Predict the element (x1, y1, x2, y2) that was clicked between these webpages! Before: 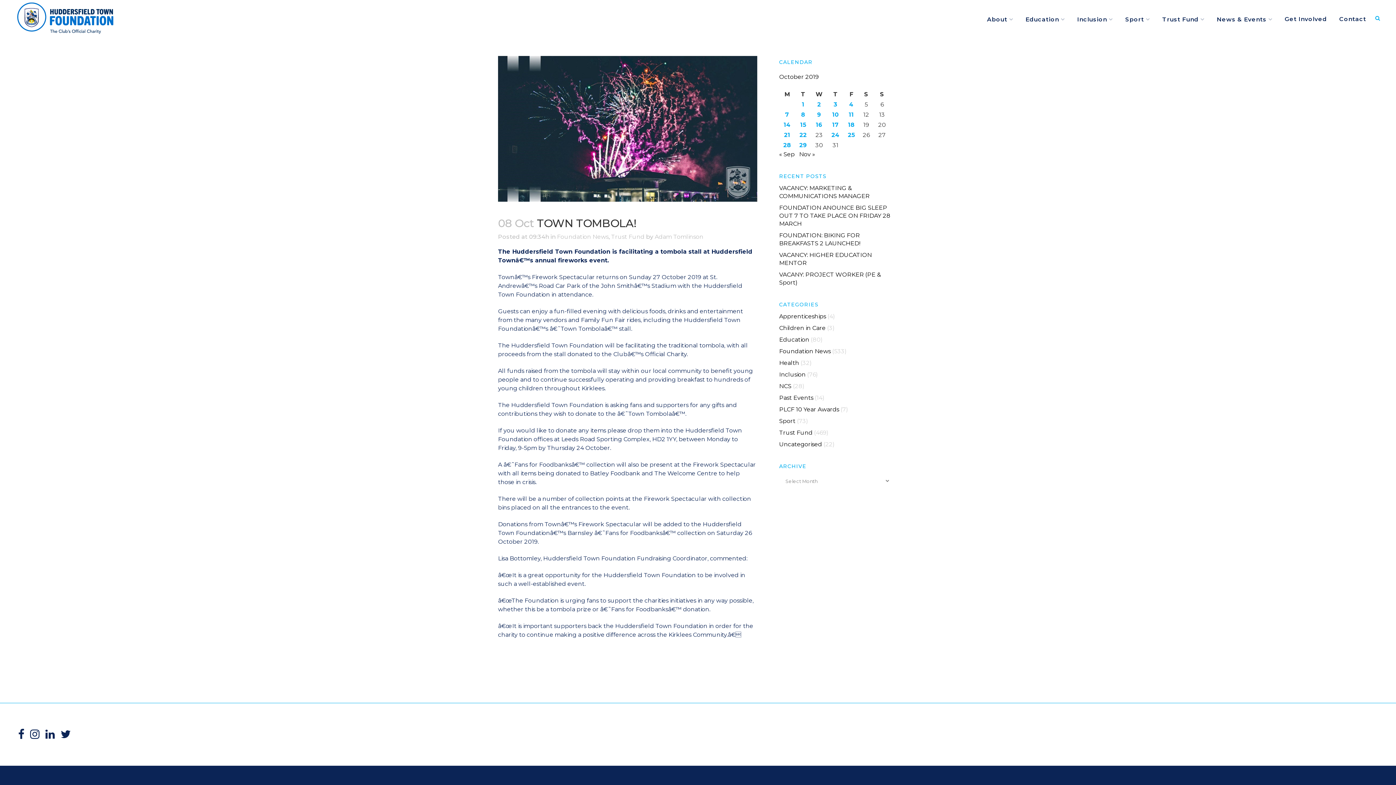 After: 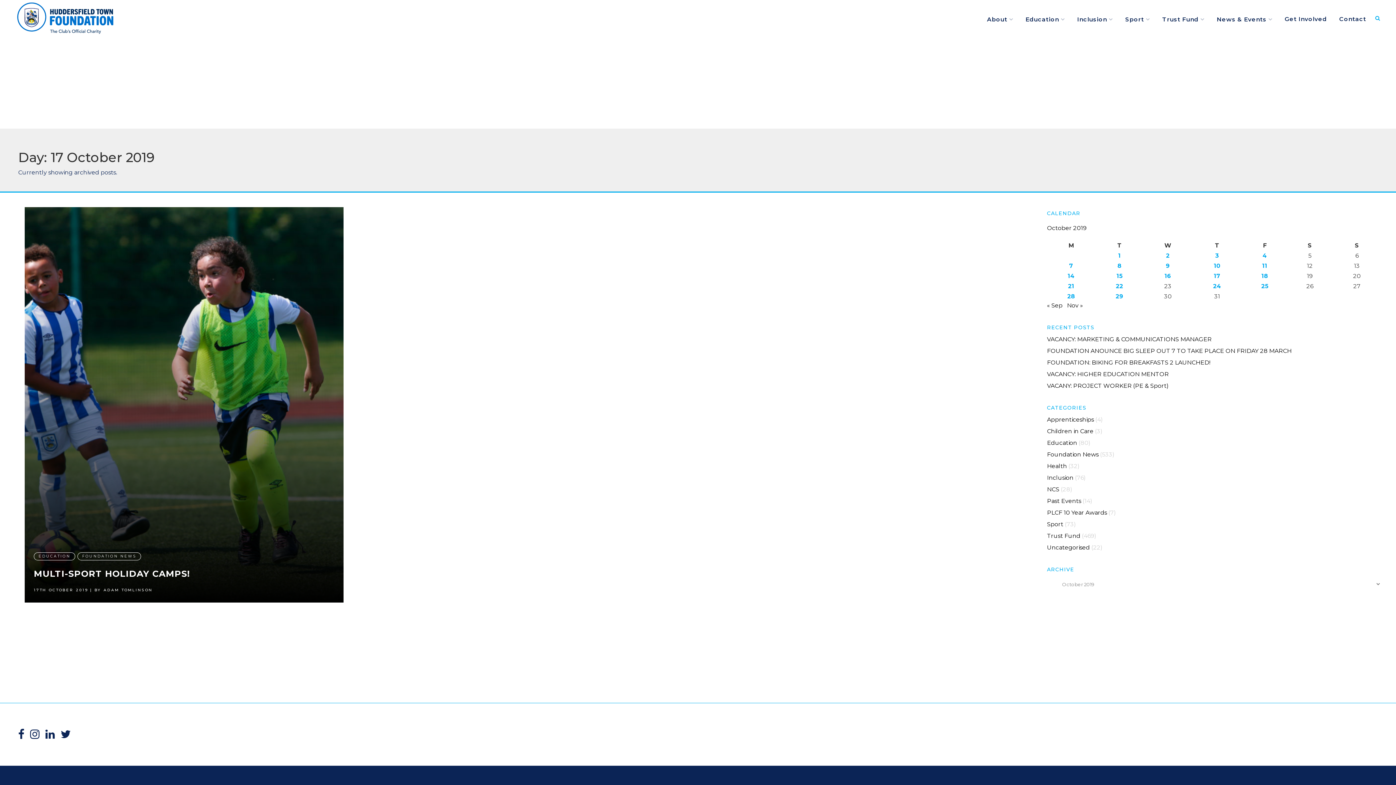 Action: bbox: (832, 121, 839, 128) label: Posts published on 17 October 2019